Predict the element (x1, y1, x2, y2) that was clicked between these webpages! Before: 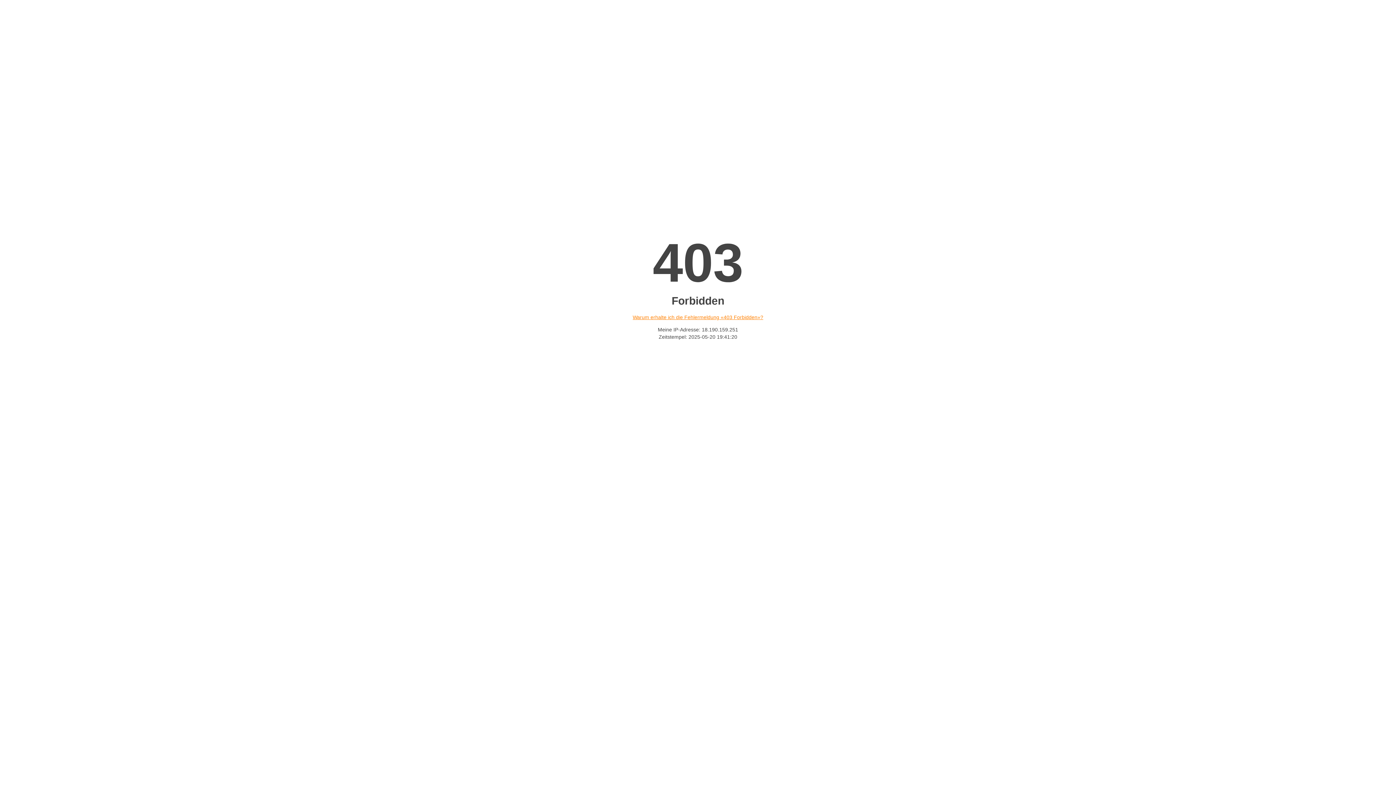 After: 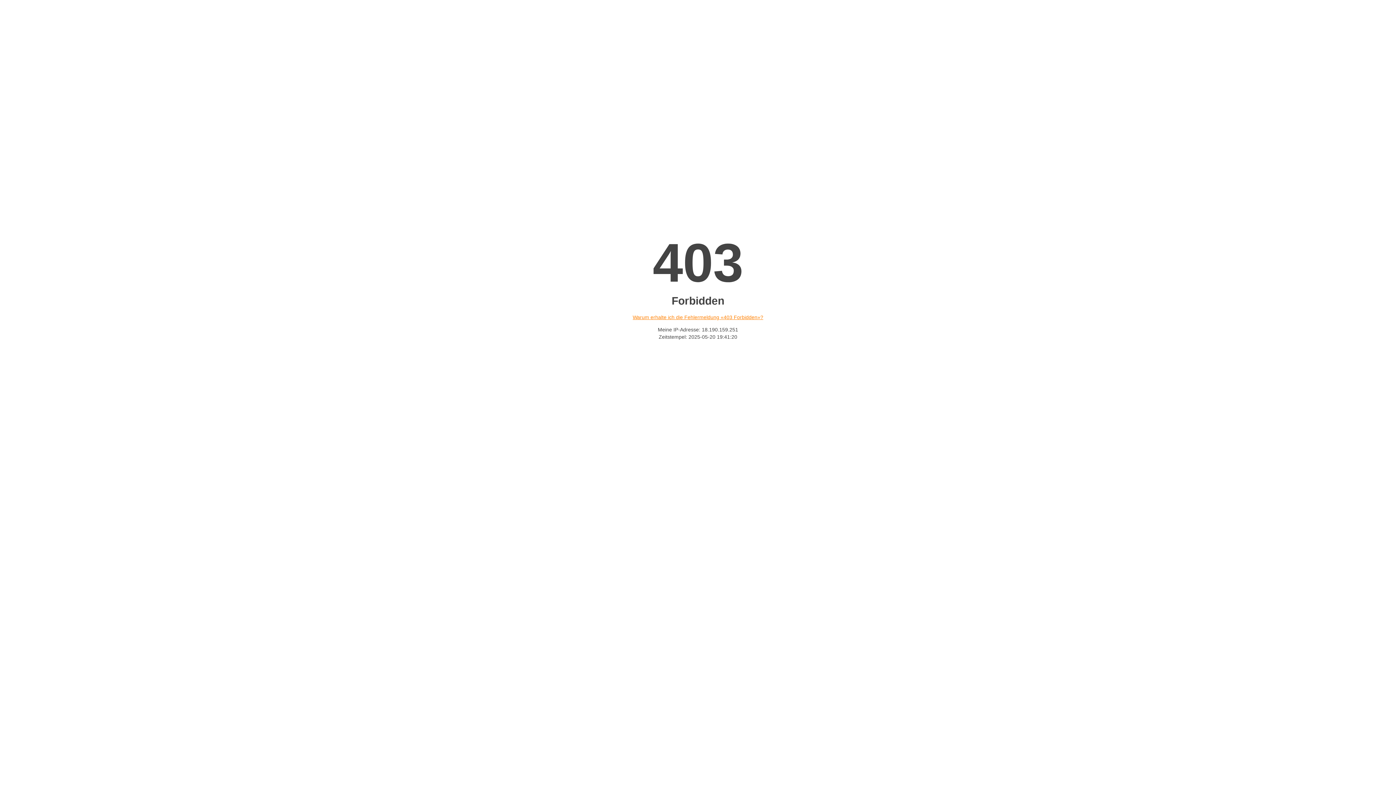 Action: label: Warum erhalte ich die Fehlermeldung «403 Forbidden»? bbox: (632, 314, 763, 320)